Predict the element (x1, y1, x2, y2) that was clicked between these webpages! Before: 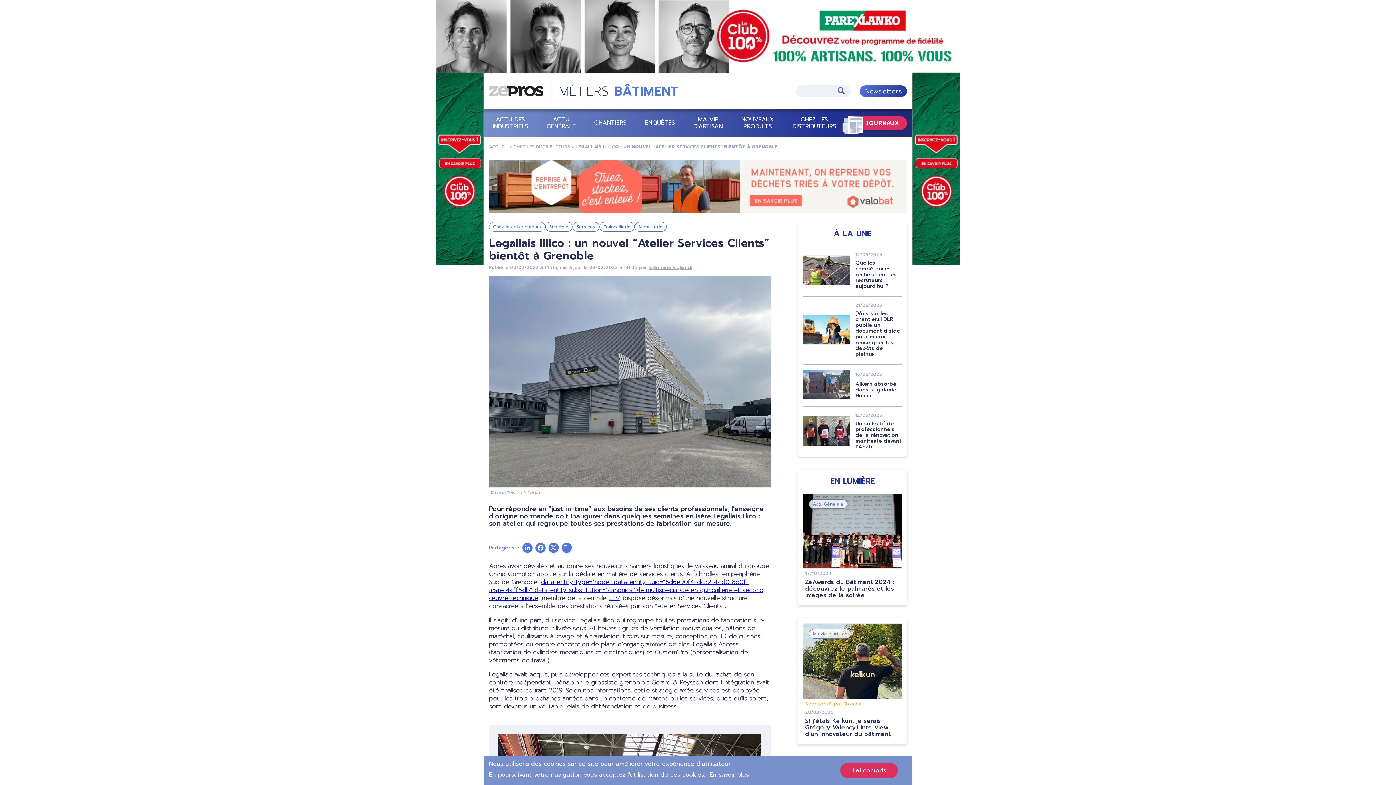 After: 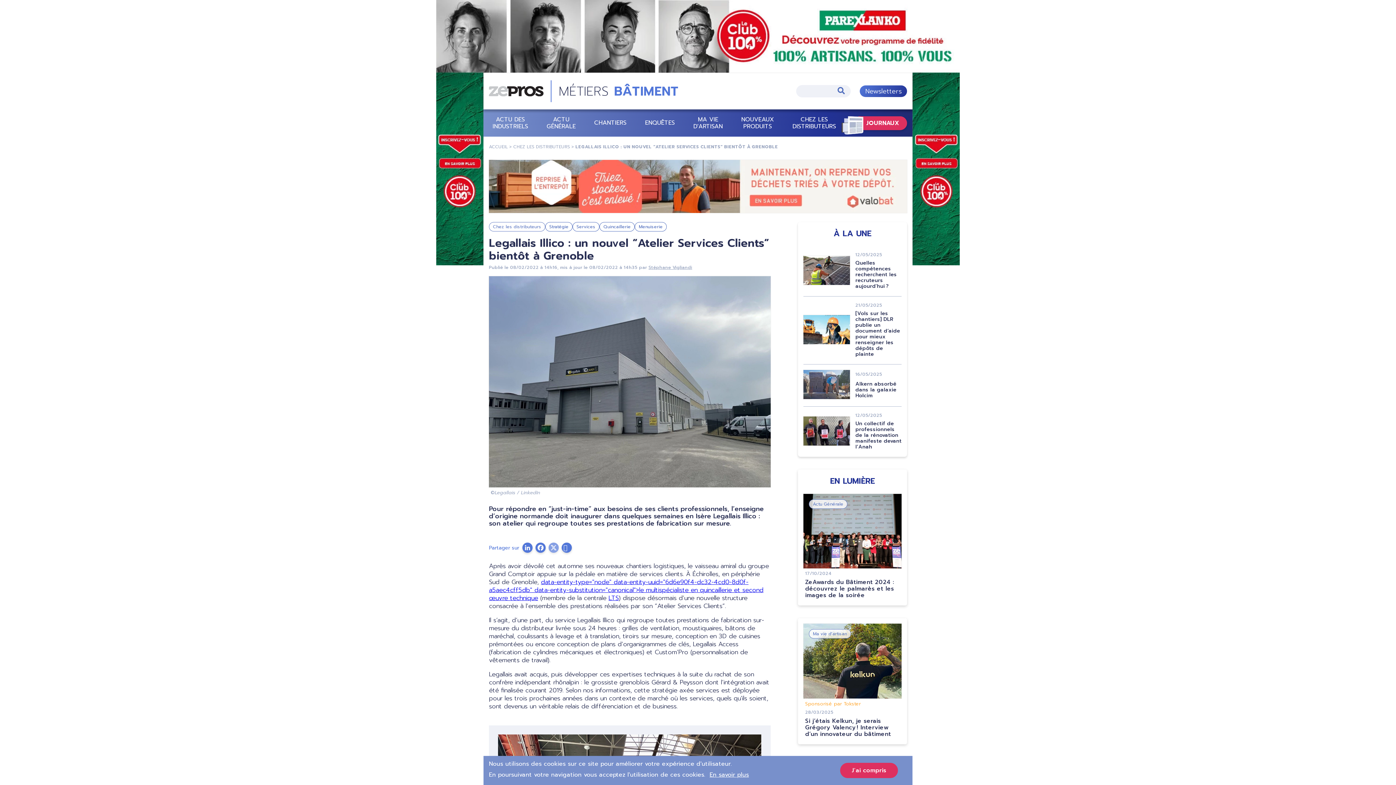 Action: label: Twitter bbox: (547, 543, 560, 553)